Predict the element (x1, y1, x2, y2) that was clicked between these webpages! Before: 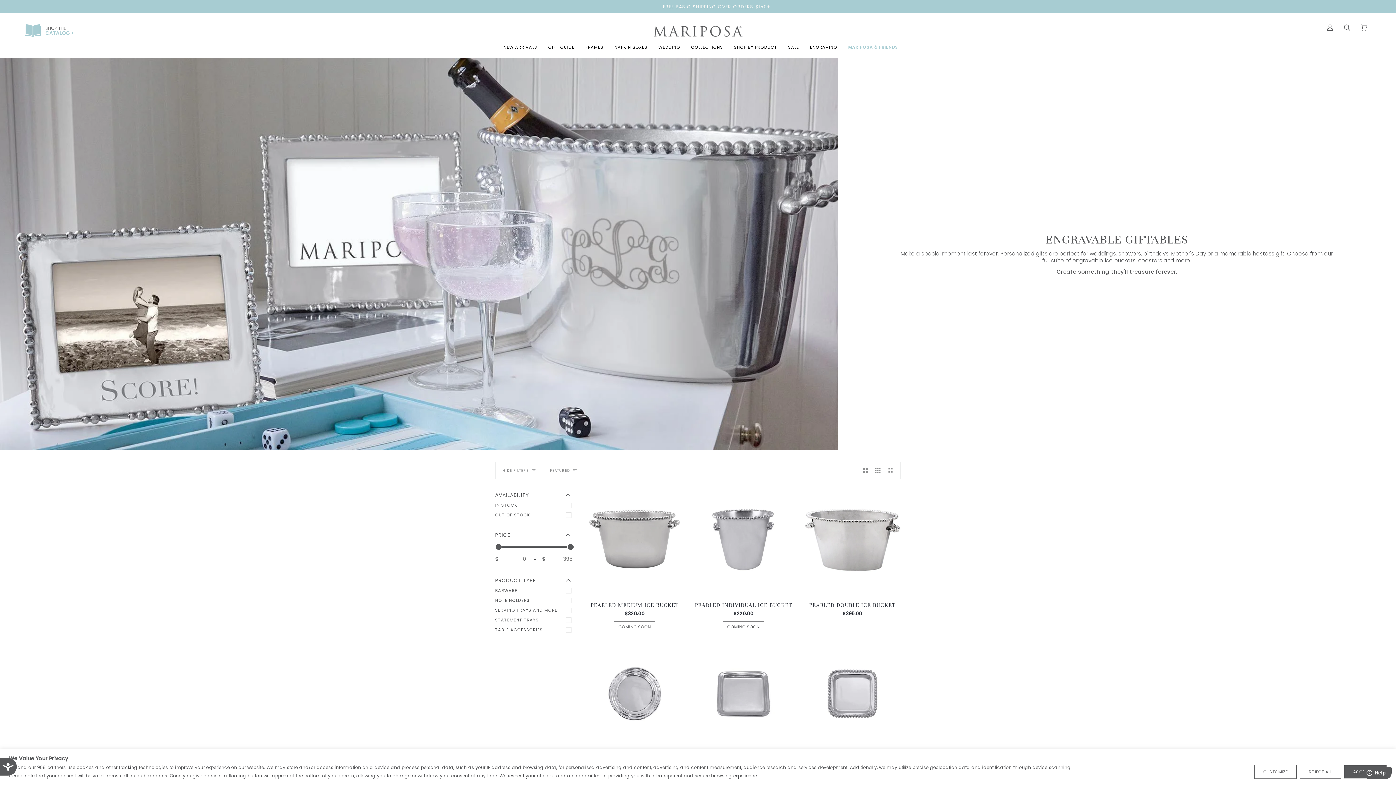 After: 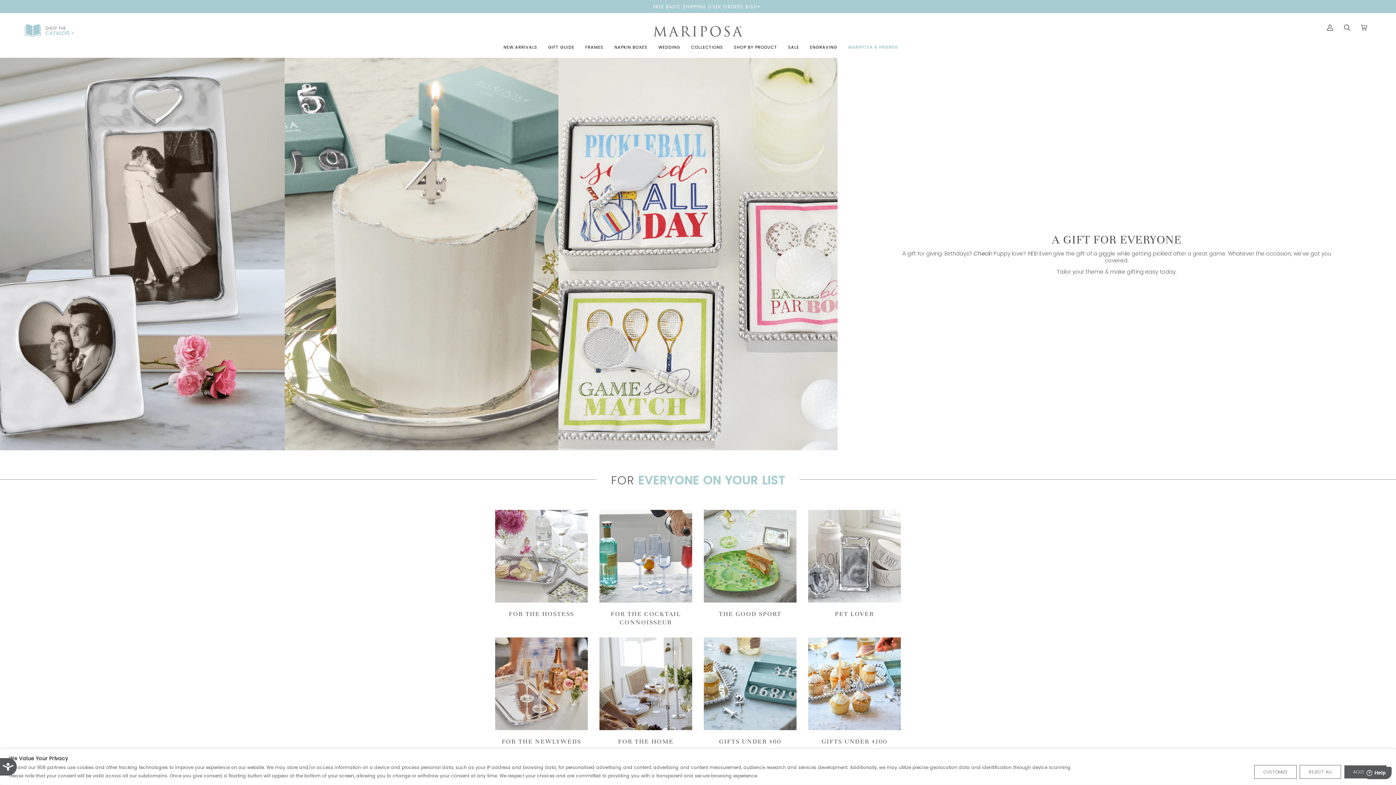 Action: bbox: (542, 42, 580, 52) label: GIFT GUIDE